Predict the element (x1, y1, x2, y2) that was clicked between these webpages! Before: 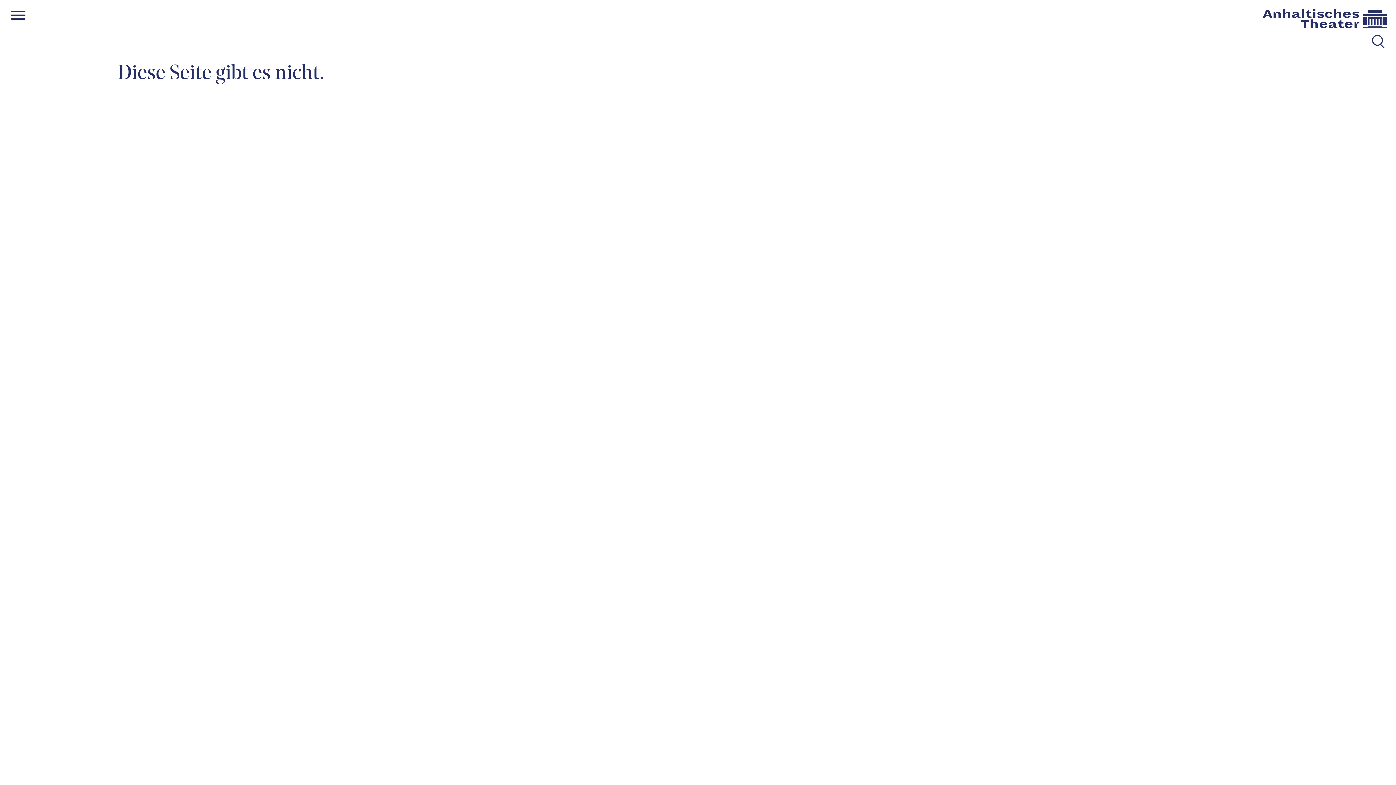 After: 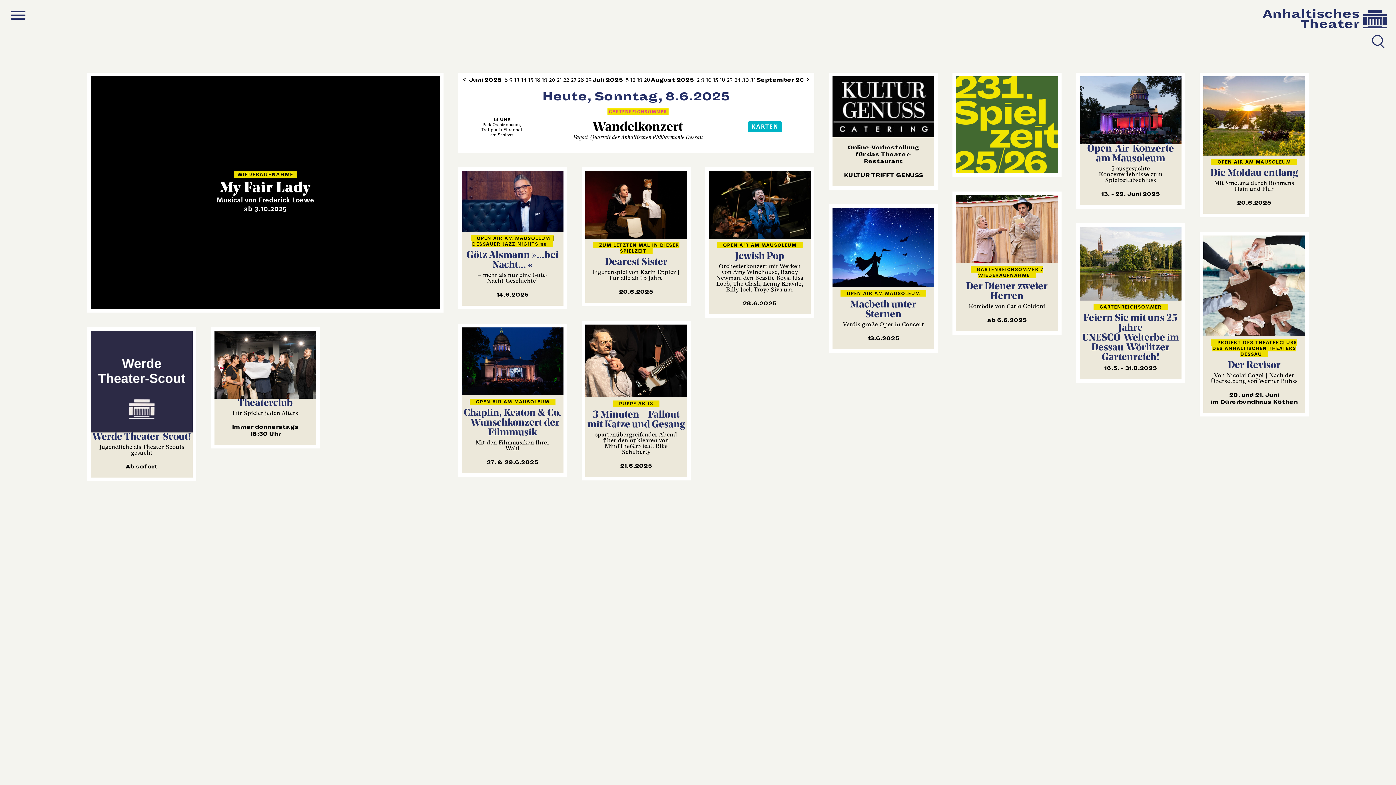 Action: bbox: (1363, 23, 1387, 29)